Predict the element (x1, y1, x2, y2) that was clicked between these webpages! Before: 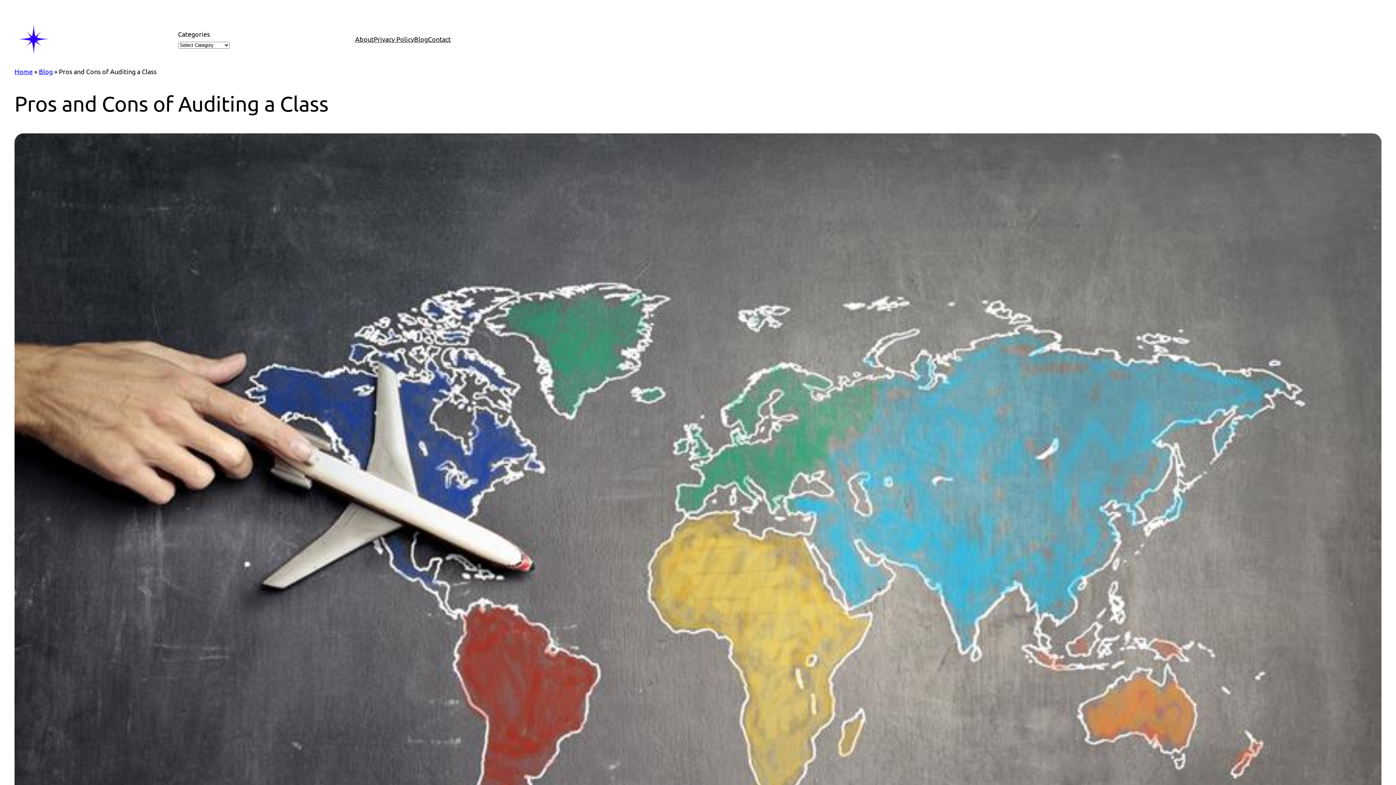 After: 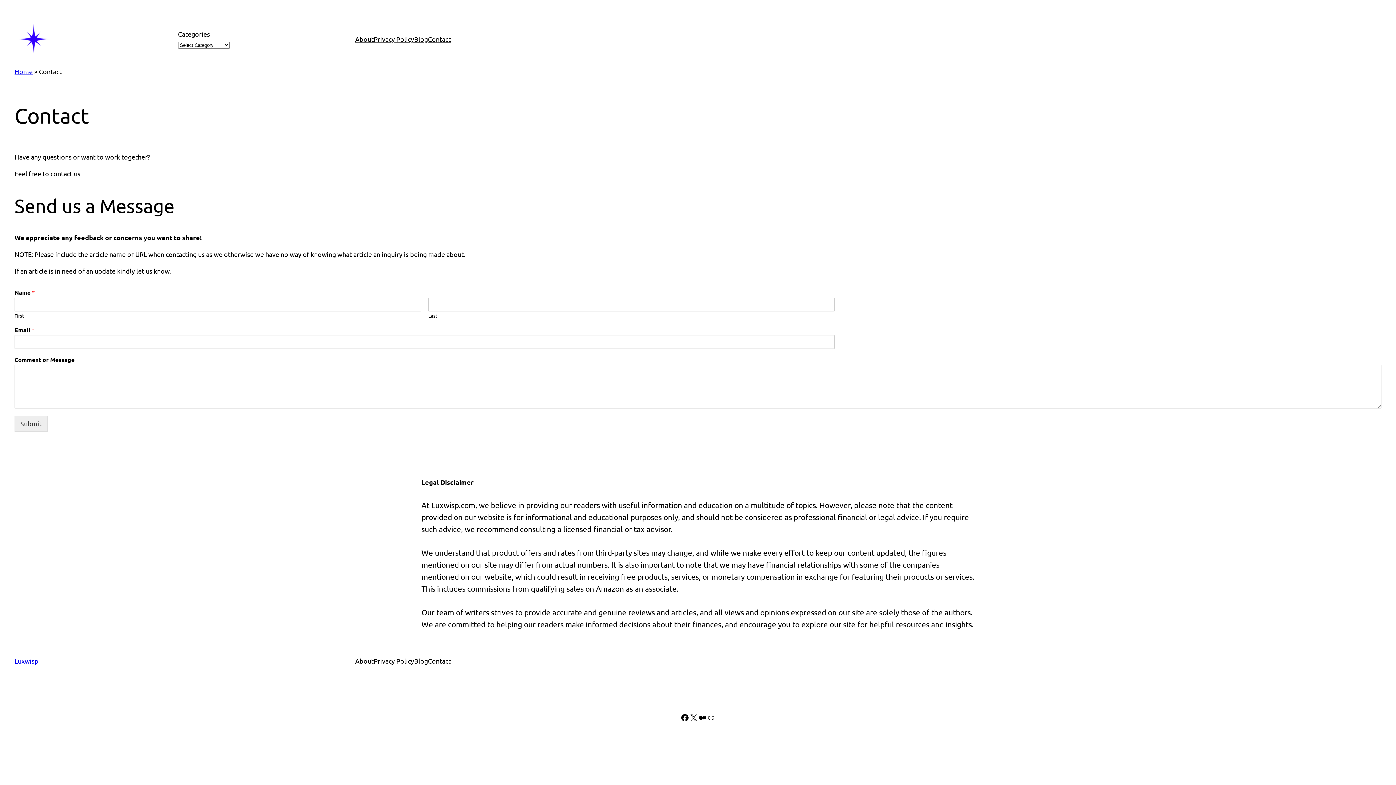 Action: label: Contact bbox: (428, 34, 450, 44)